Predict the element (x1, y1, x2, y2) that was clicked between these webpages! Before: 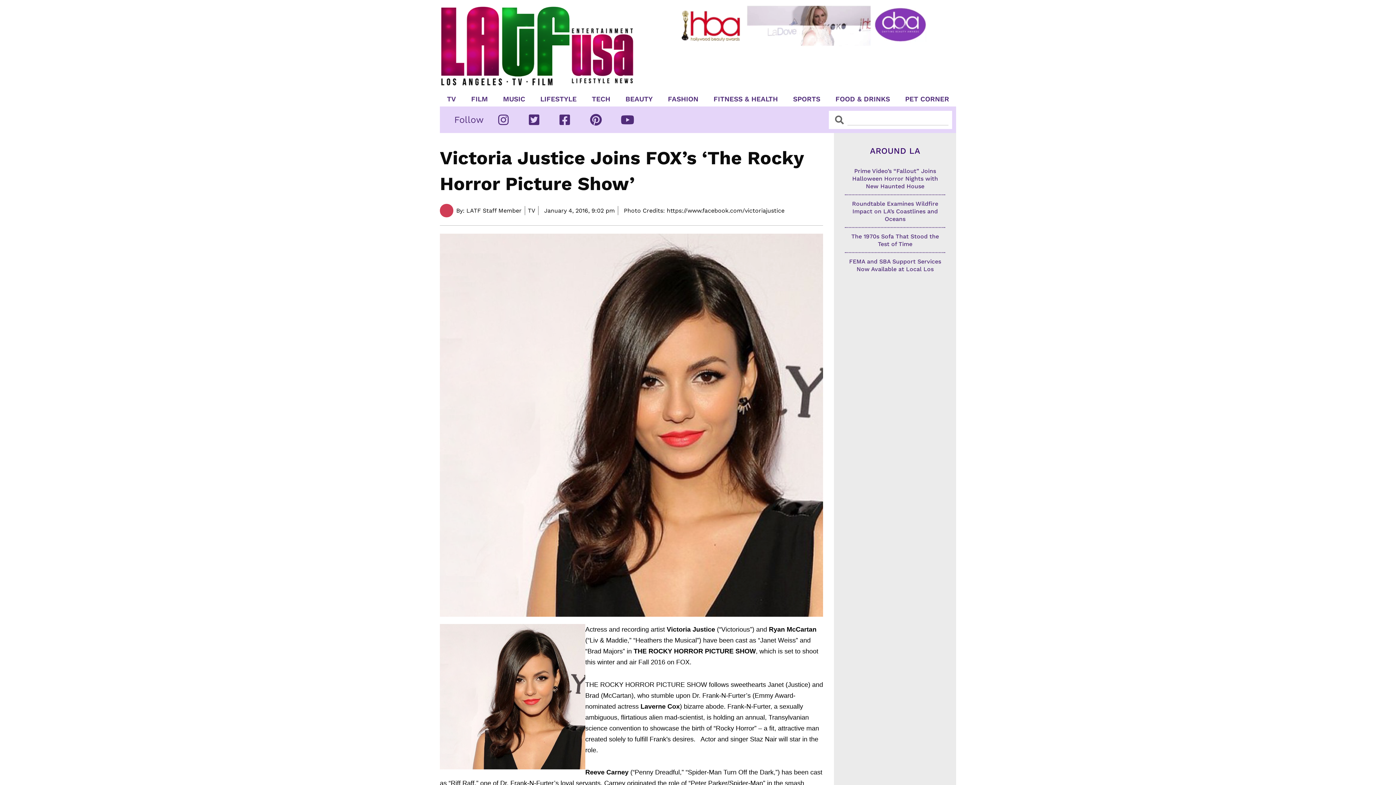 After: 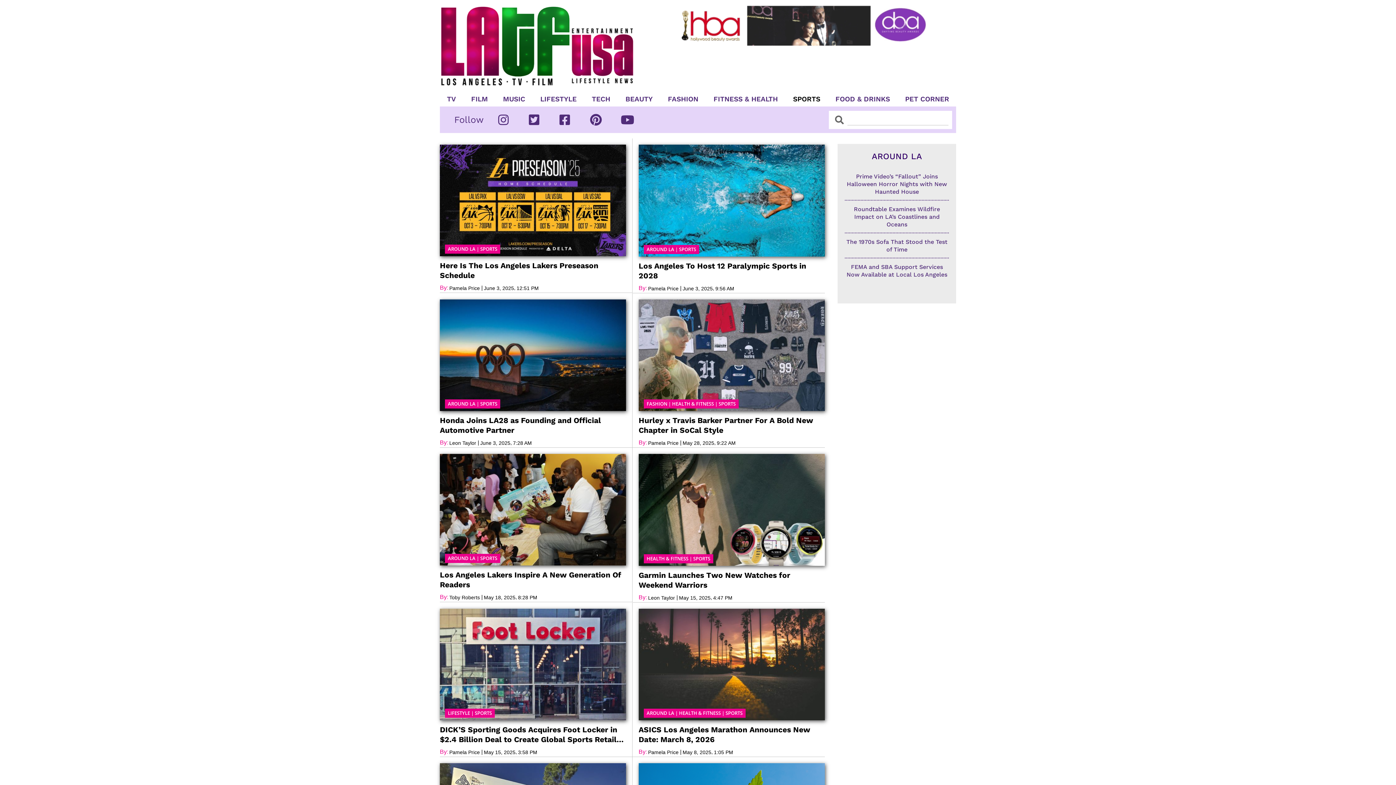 Action: bbox: (787, 95, 826, 102) label: SPORTS